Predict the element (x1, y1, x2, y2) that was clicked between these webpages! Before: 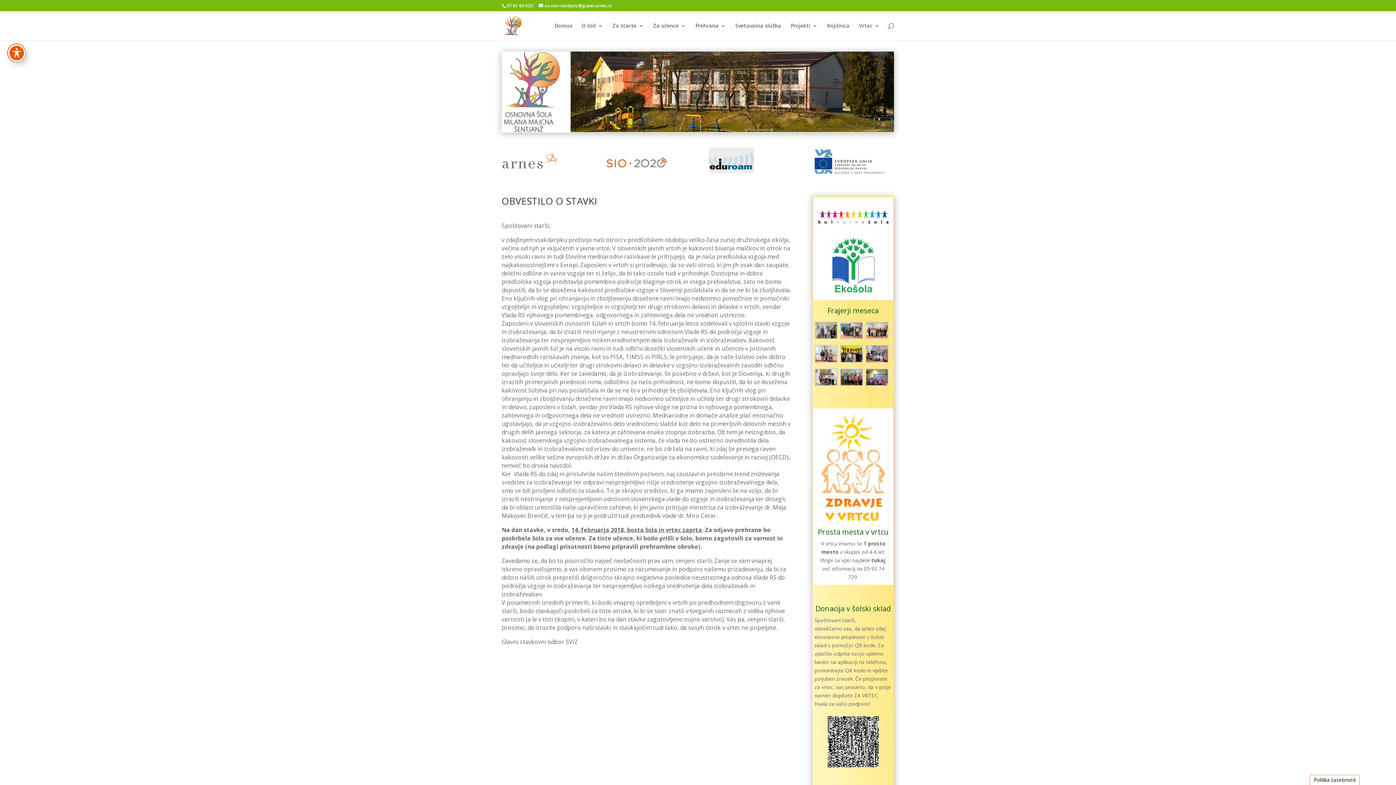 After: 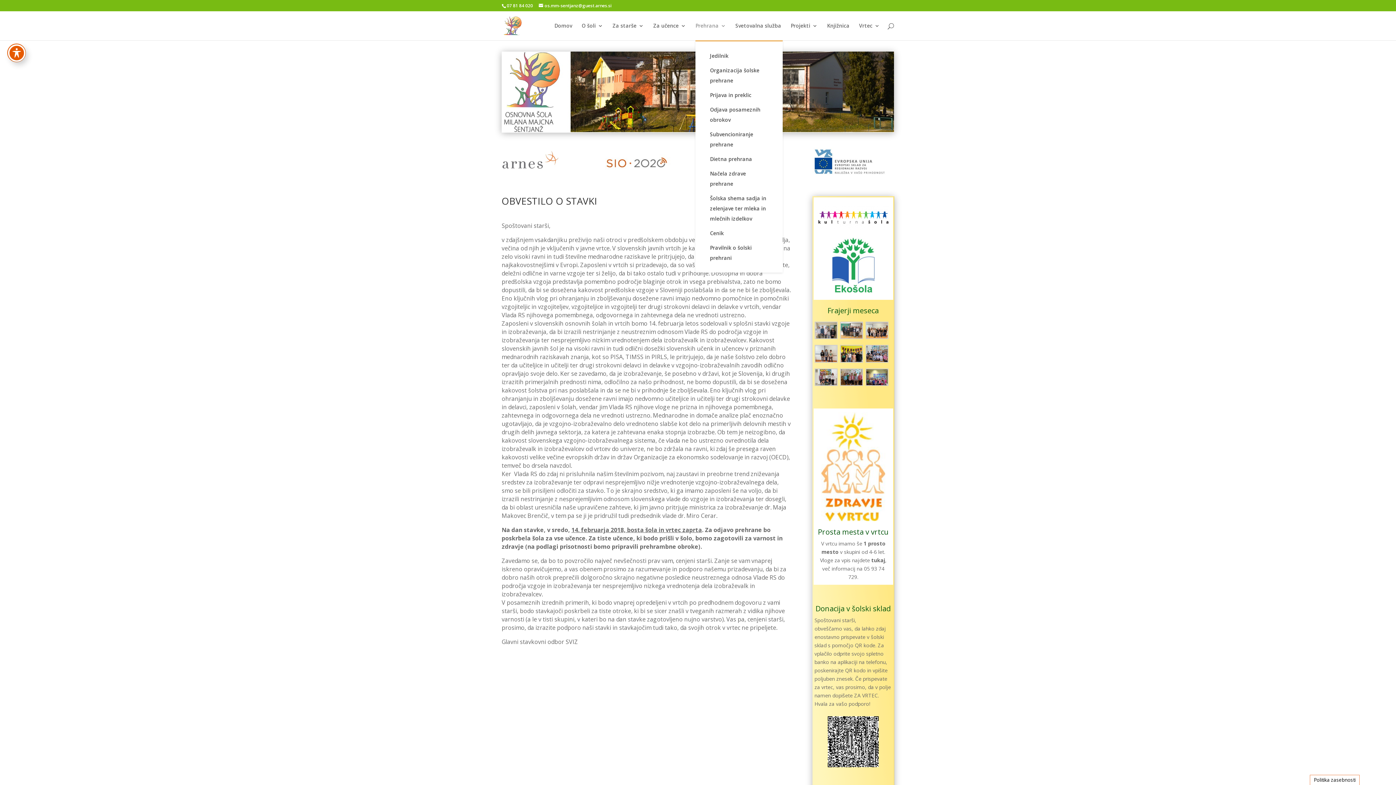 Action: bbox: (695, 23, 726, 40) label: Prehrana